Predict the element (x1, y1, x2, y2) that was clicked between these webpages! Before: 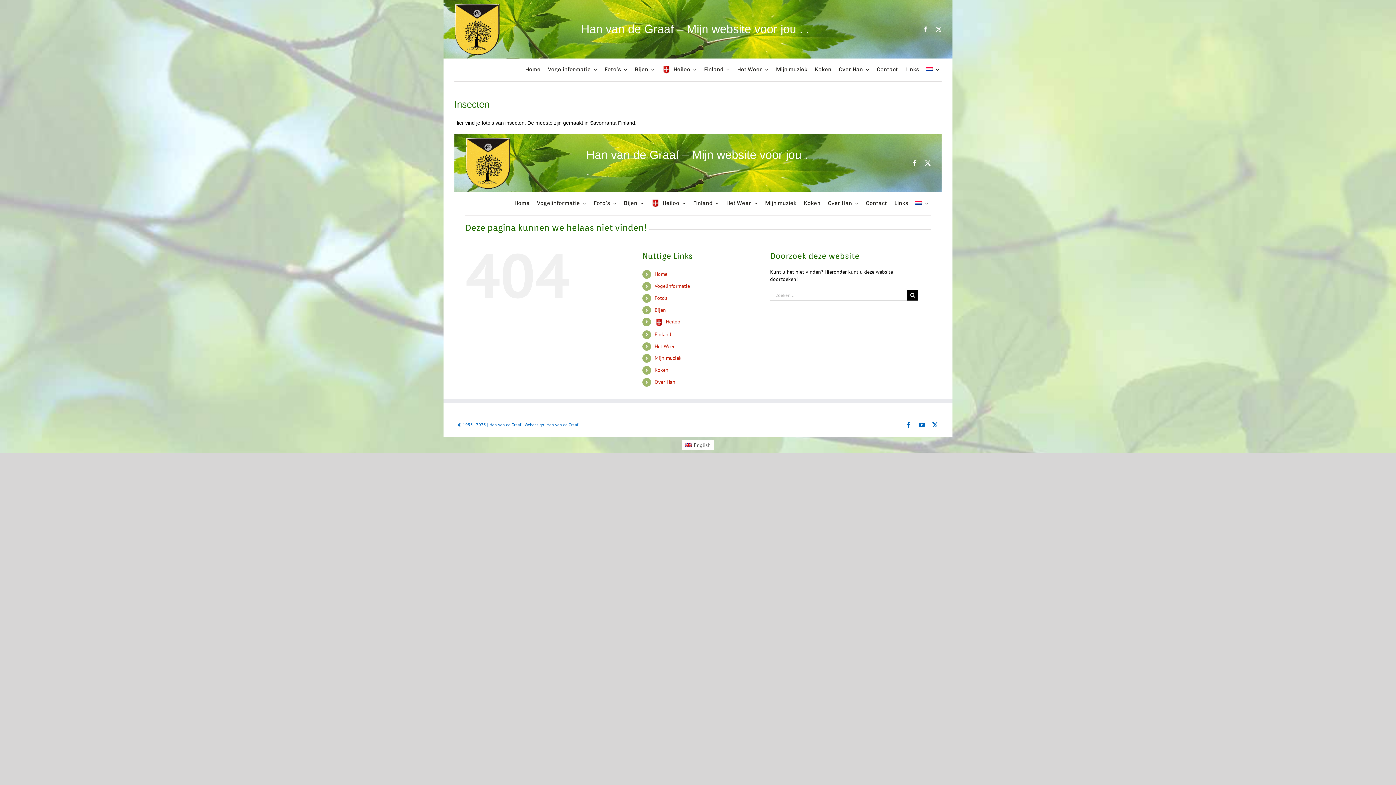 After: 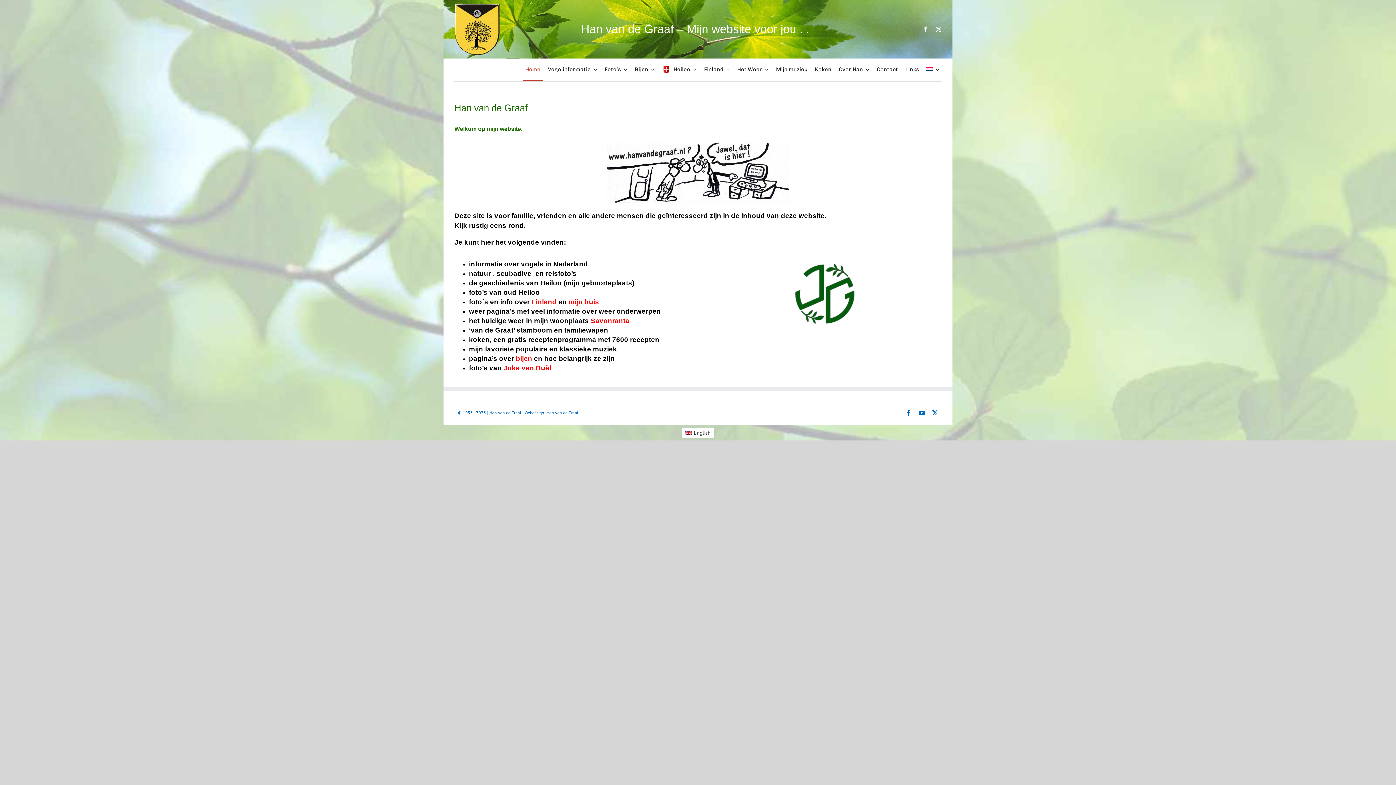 Action: label: Wapenschild familie van de Graaf-logo bbox: (454, 2, 499, 9)